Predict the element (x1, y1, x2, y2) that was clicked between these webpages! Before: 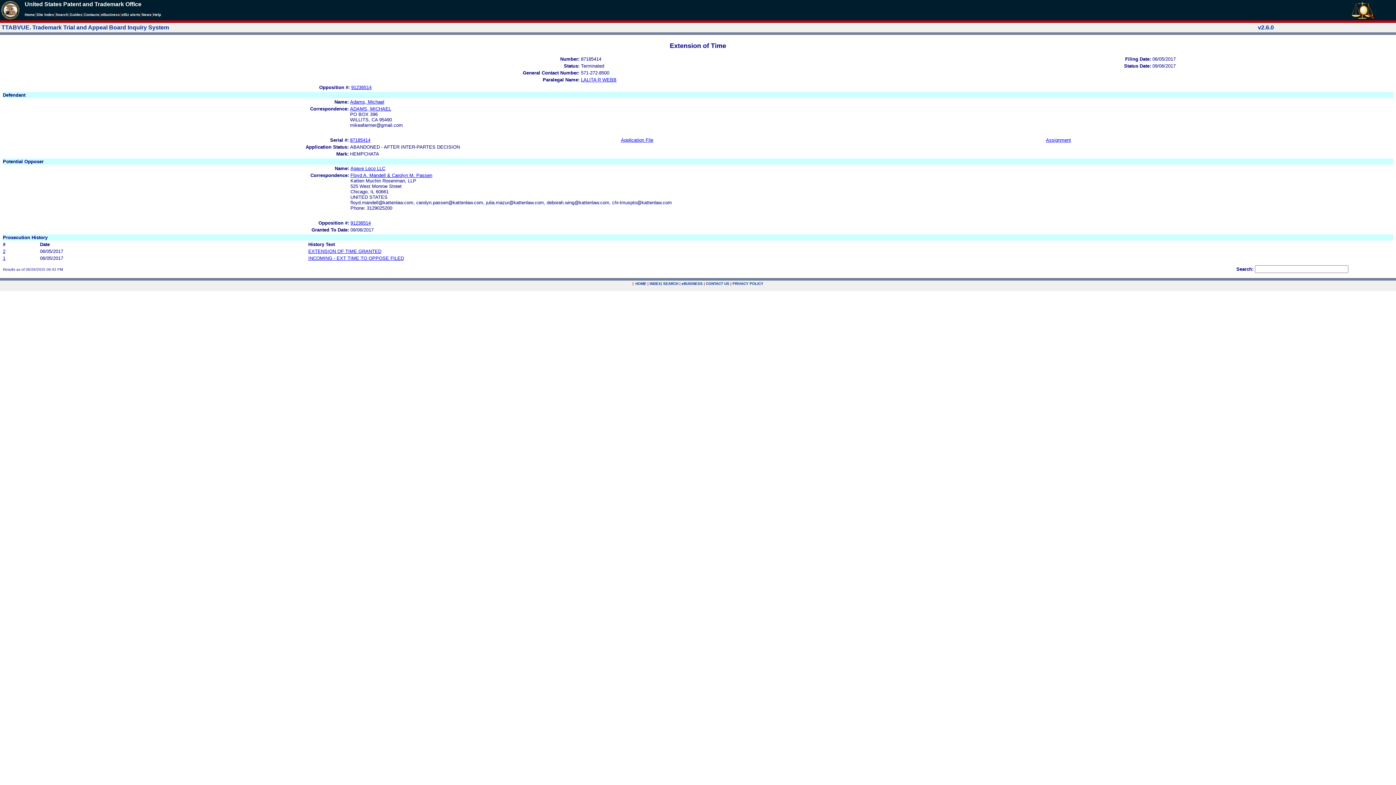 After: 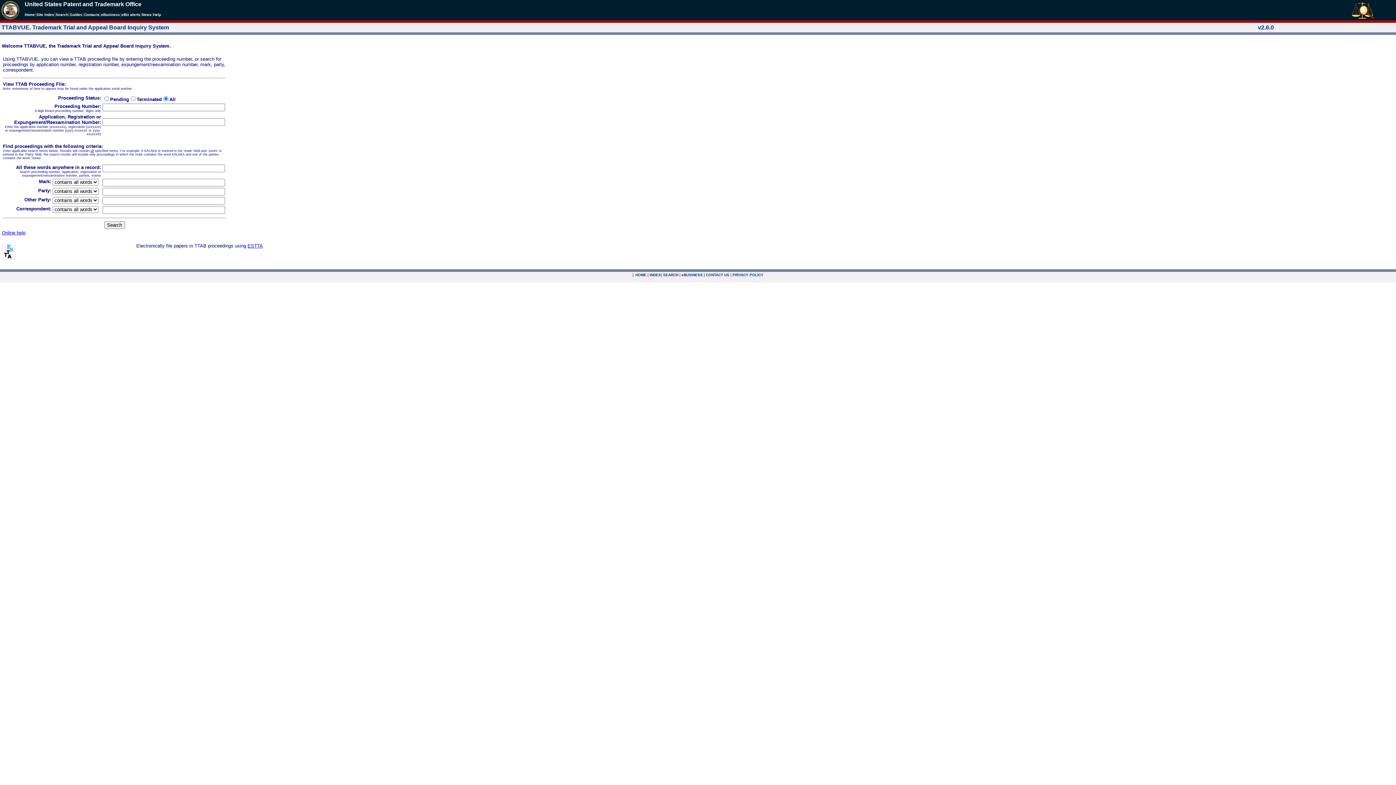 Action: bbox: (1, 24, 169, 30) label: TTABVUE. Trademark Trial and Appeal Board Inquiry System